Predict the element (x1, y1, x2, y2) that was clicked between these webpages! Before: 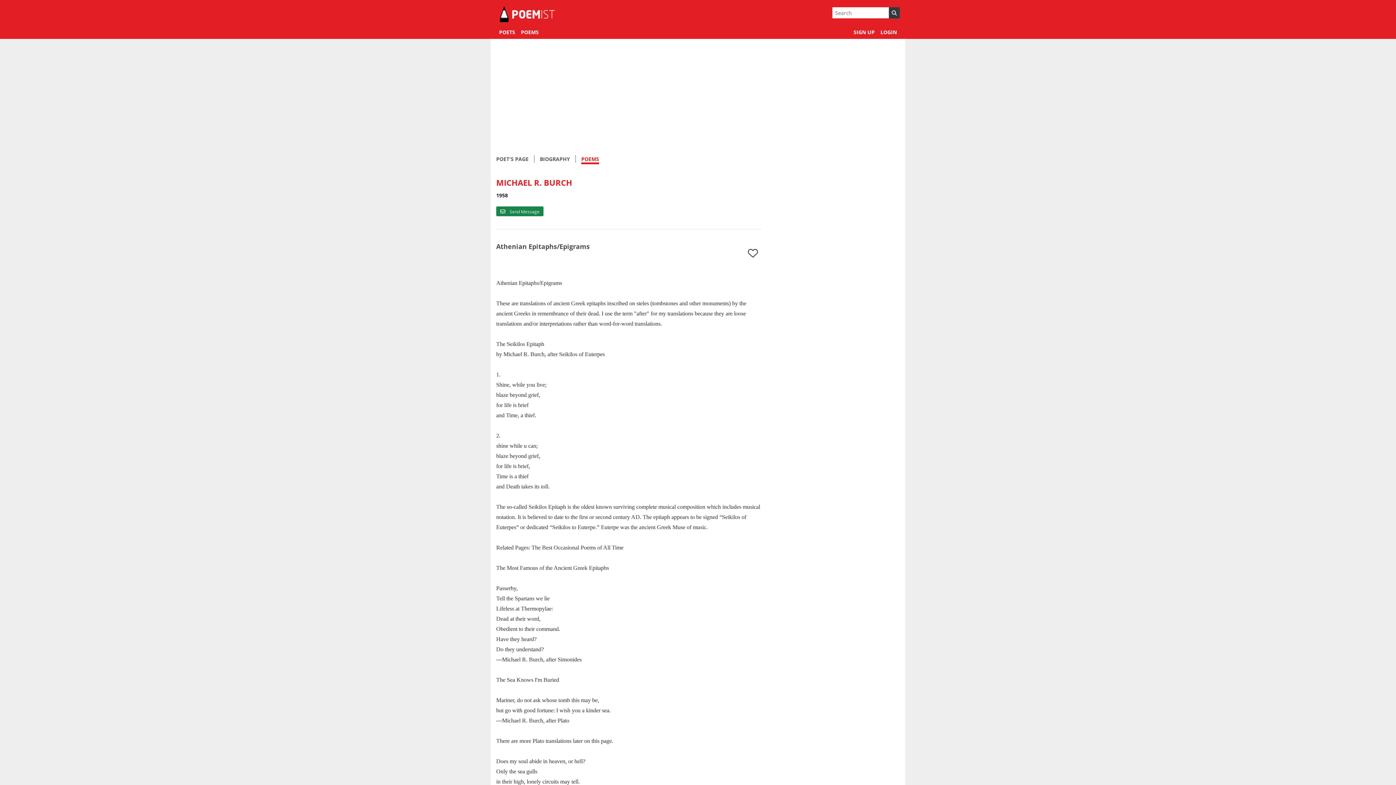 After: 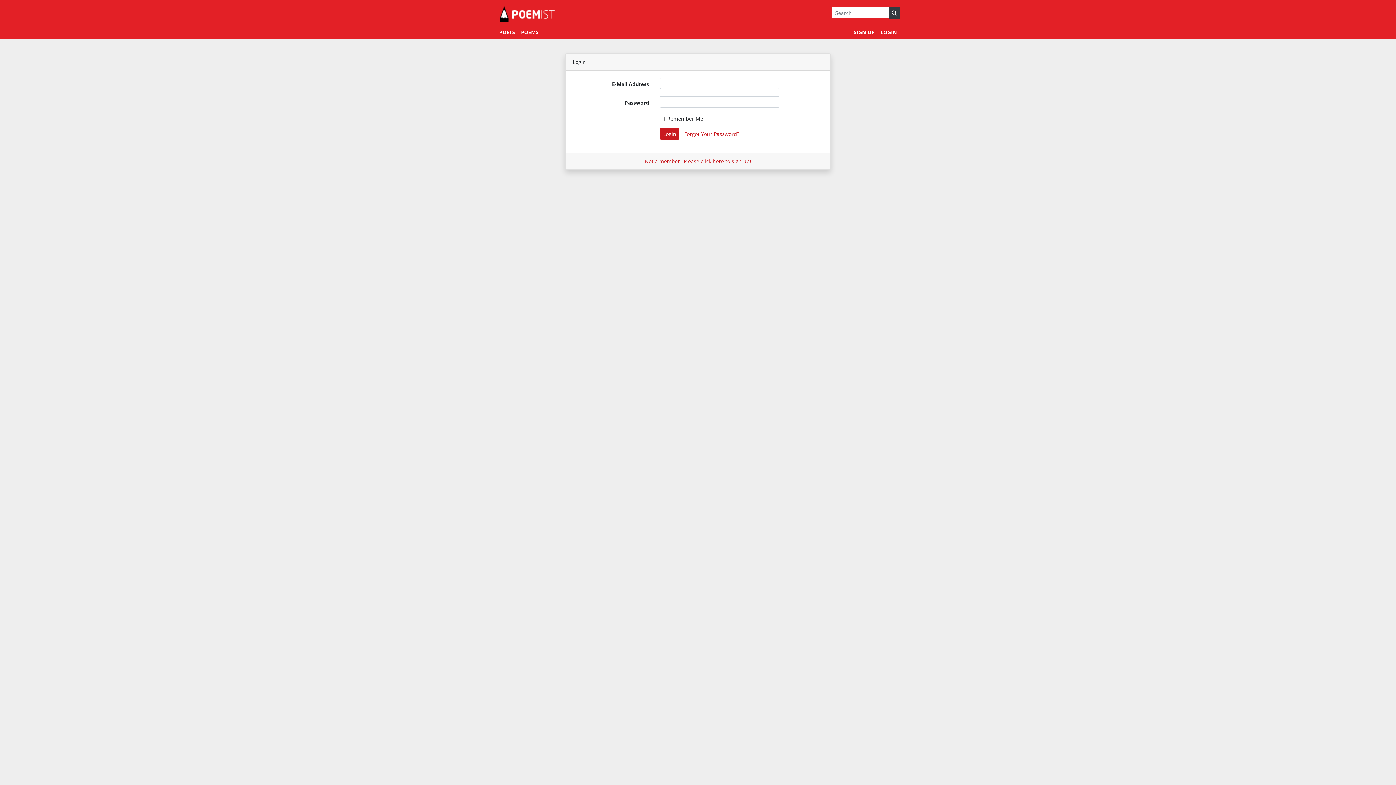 Action: label: LOGIN bbox: (877, 25, 900, 38)